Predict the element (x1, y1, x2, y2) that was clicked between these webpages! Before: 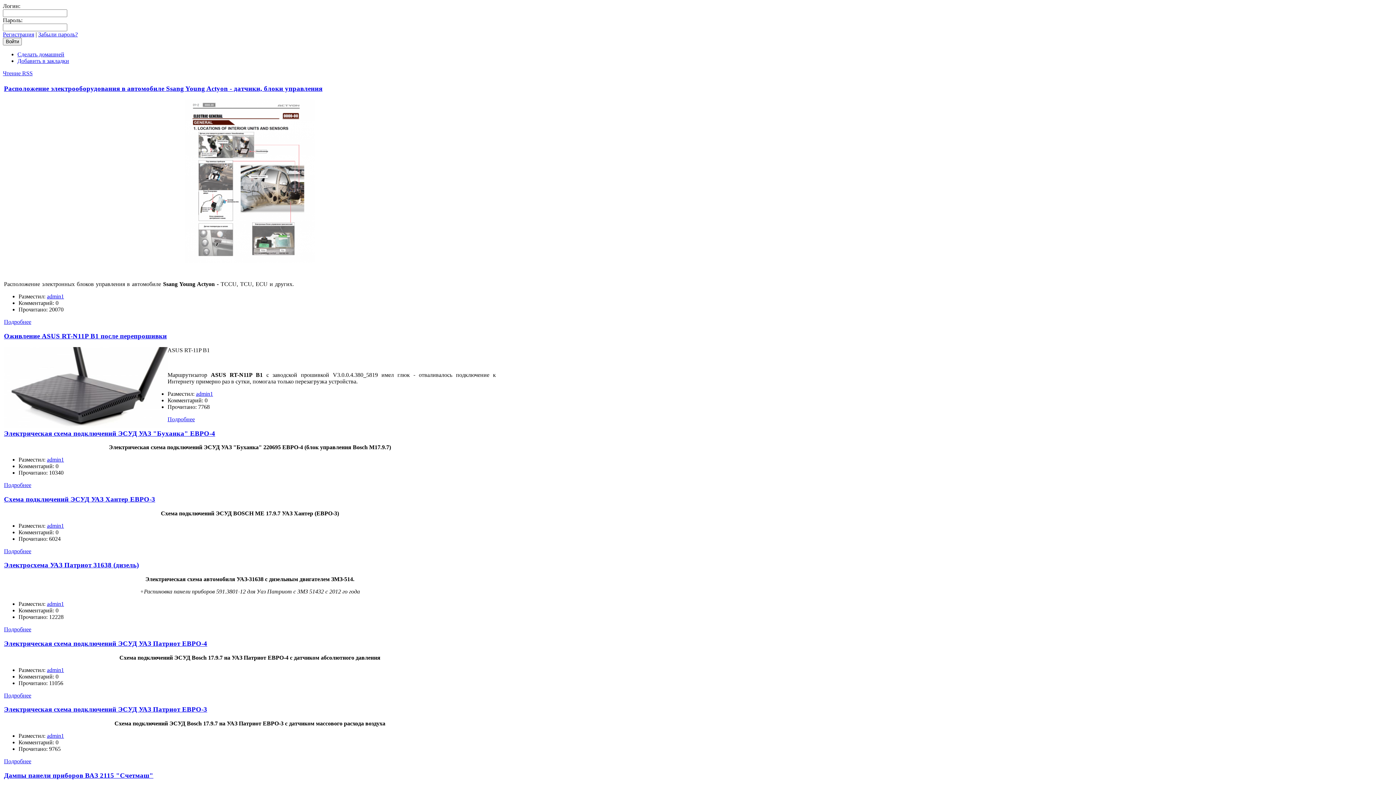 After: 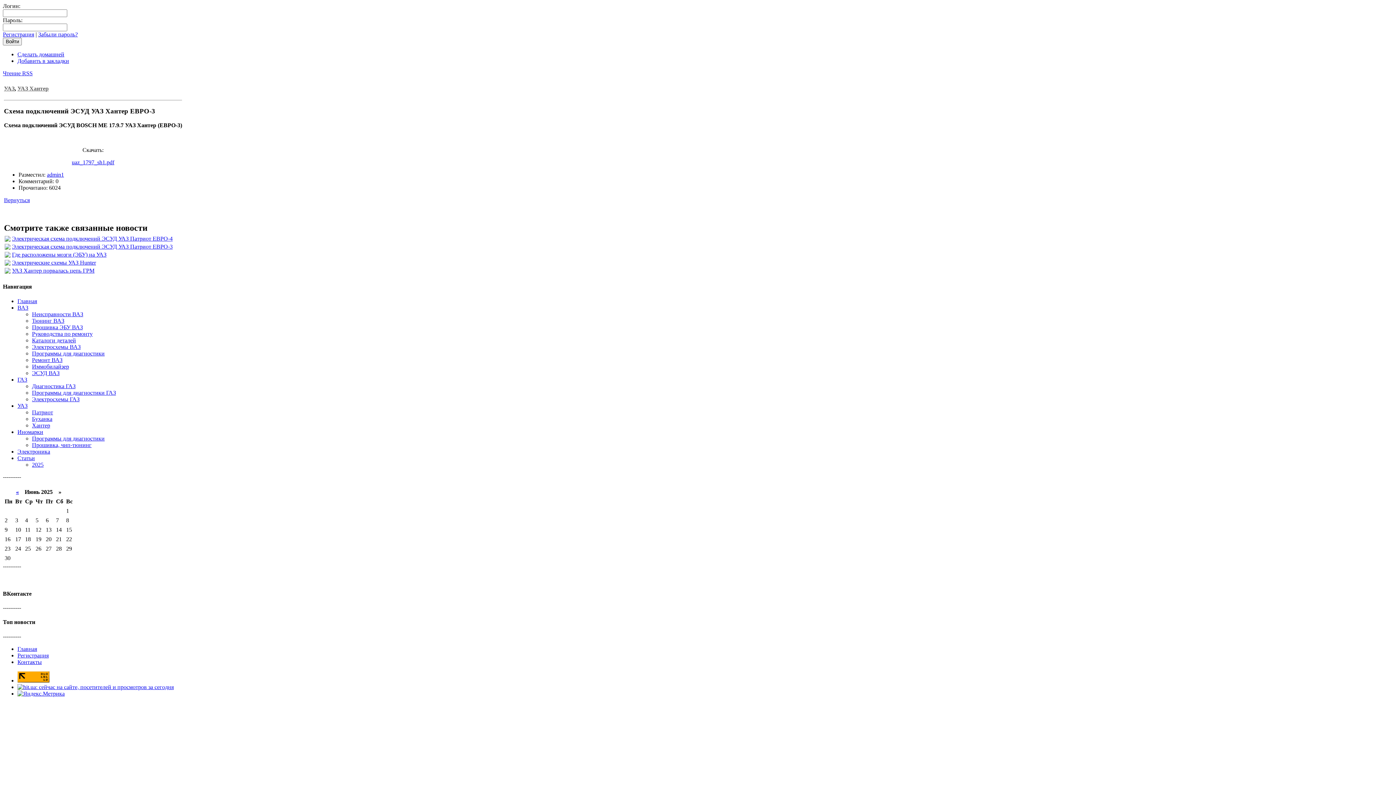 Action: bbox: (4, 548, 31, 554) label: Подробнее